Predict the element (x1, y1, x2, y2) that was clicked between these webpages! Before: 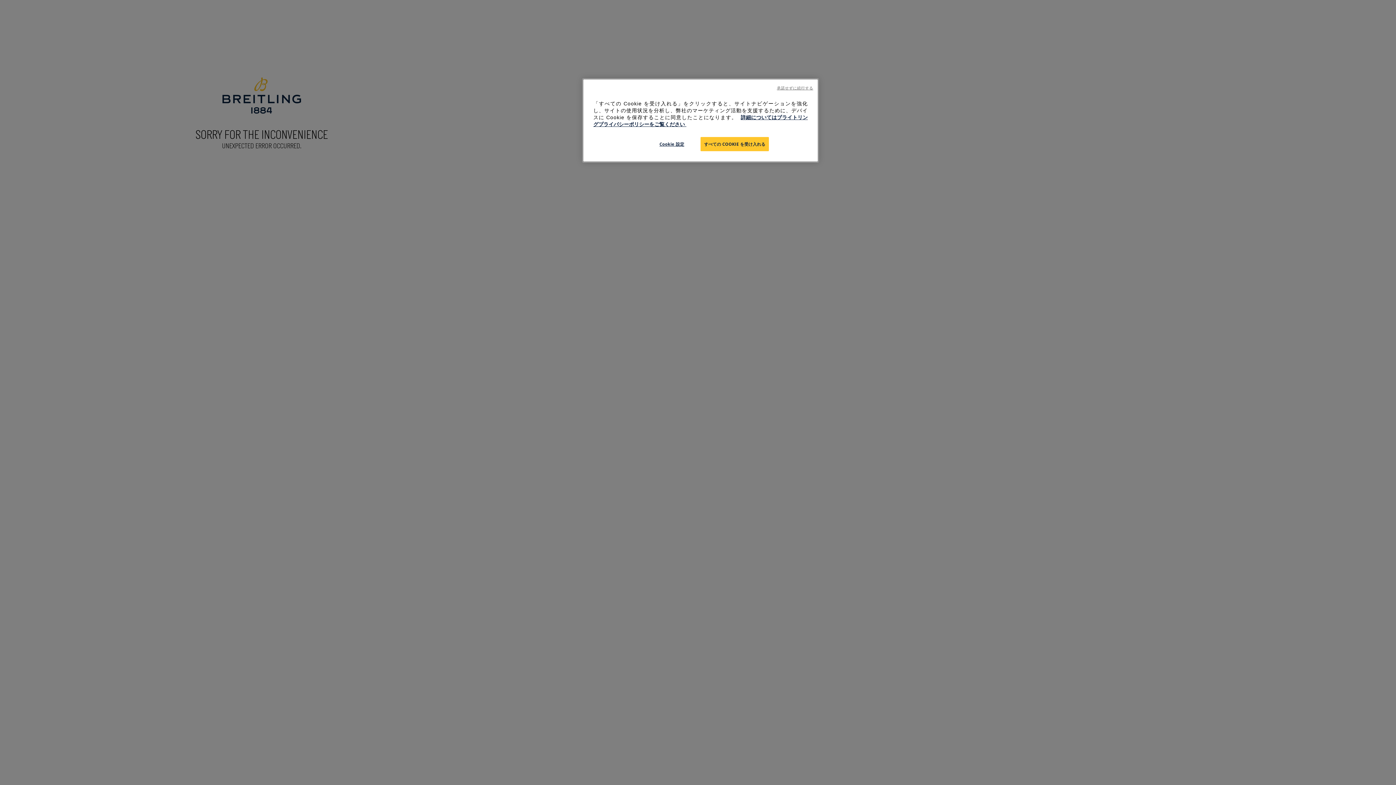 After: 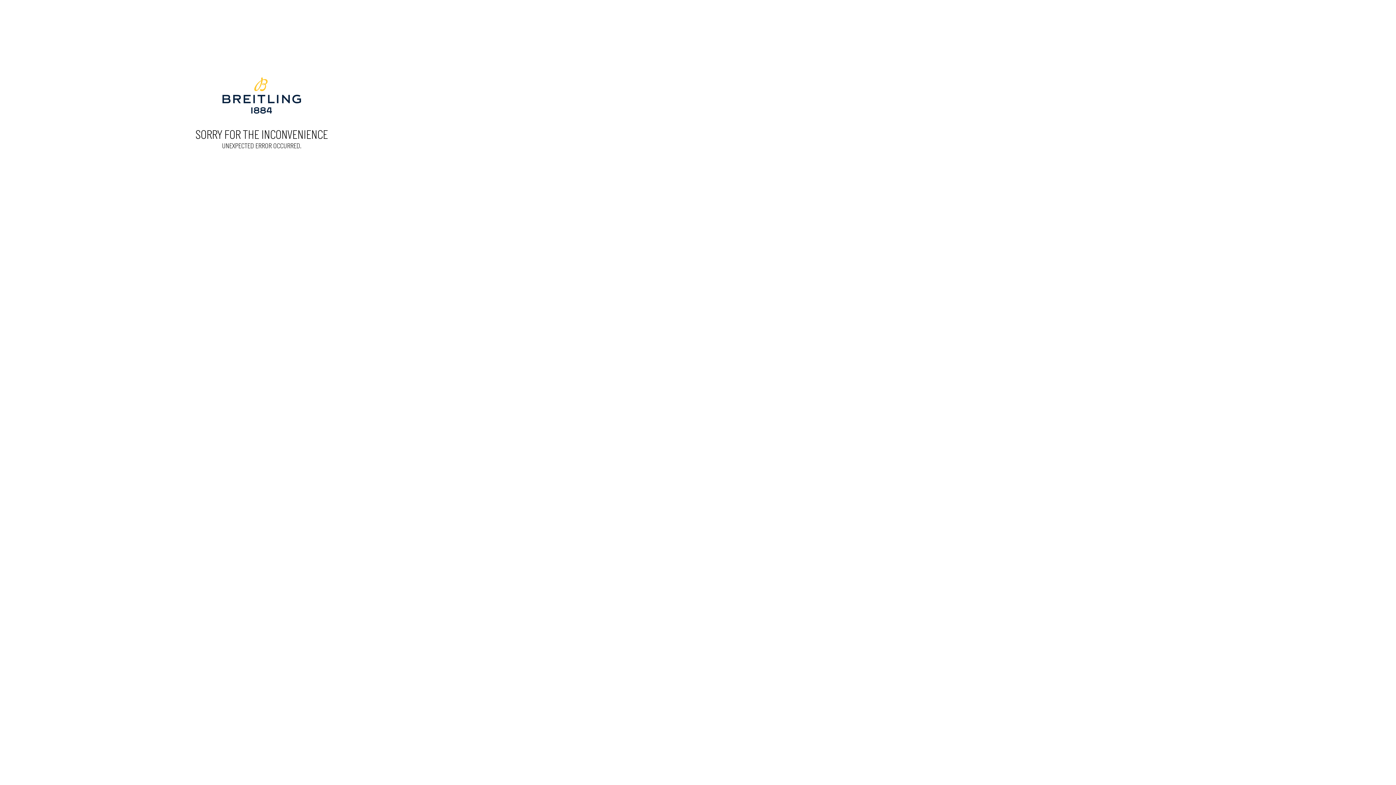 Action: bbox: (700, 137, 769, 151) label: すべての COOKIE を受け入れる